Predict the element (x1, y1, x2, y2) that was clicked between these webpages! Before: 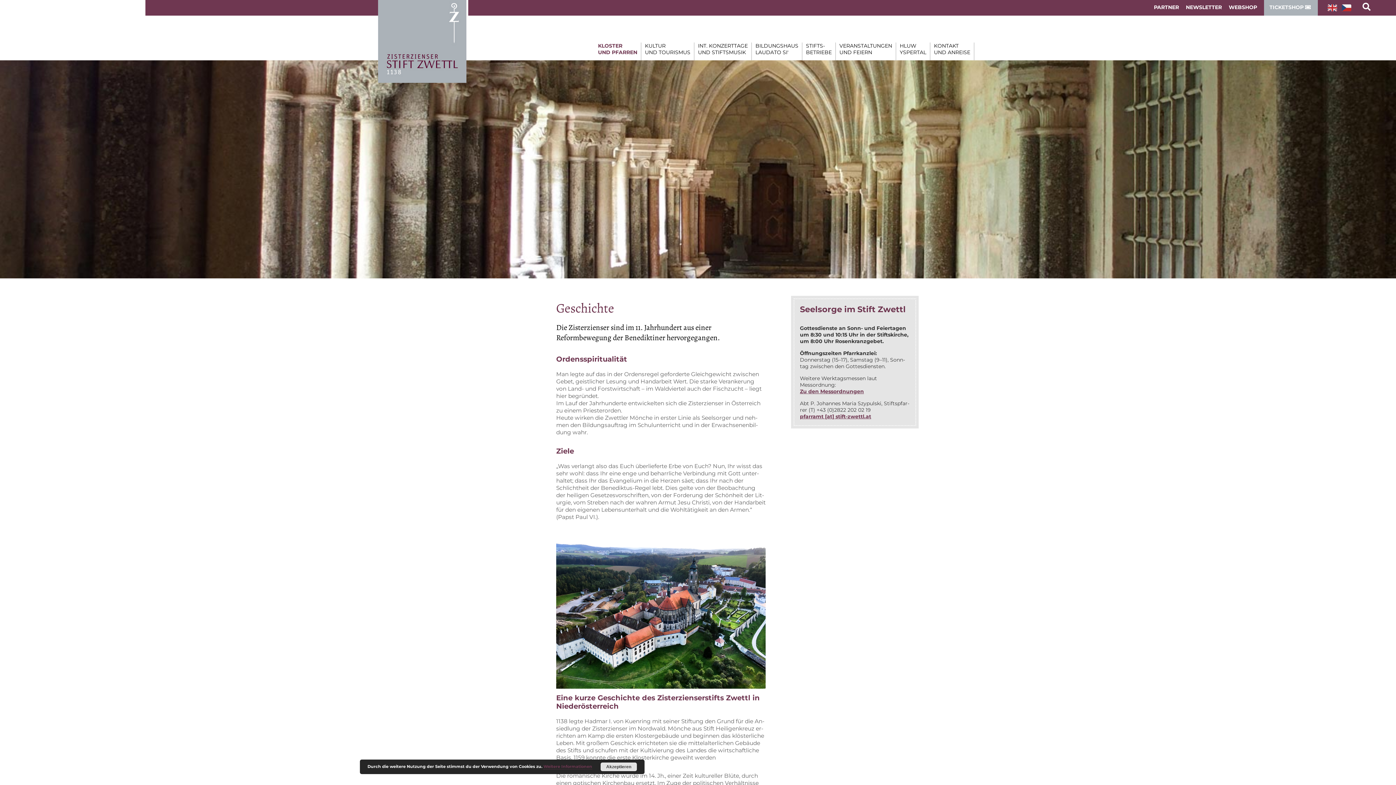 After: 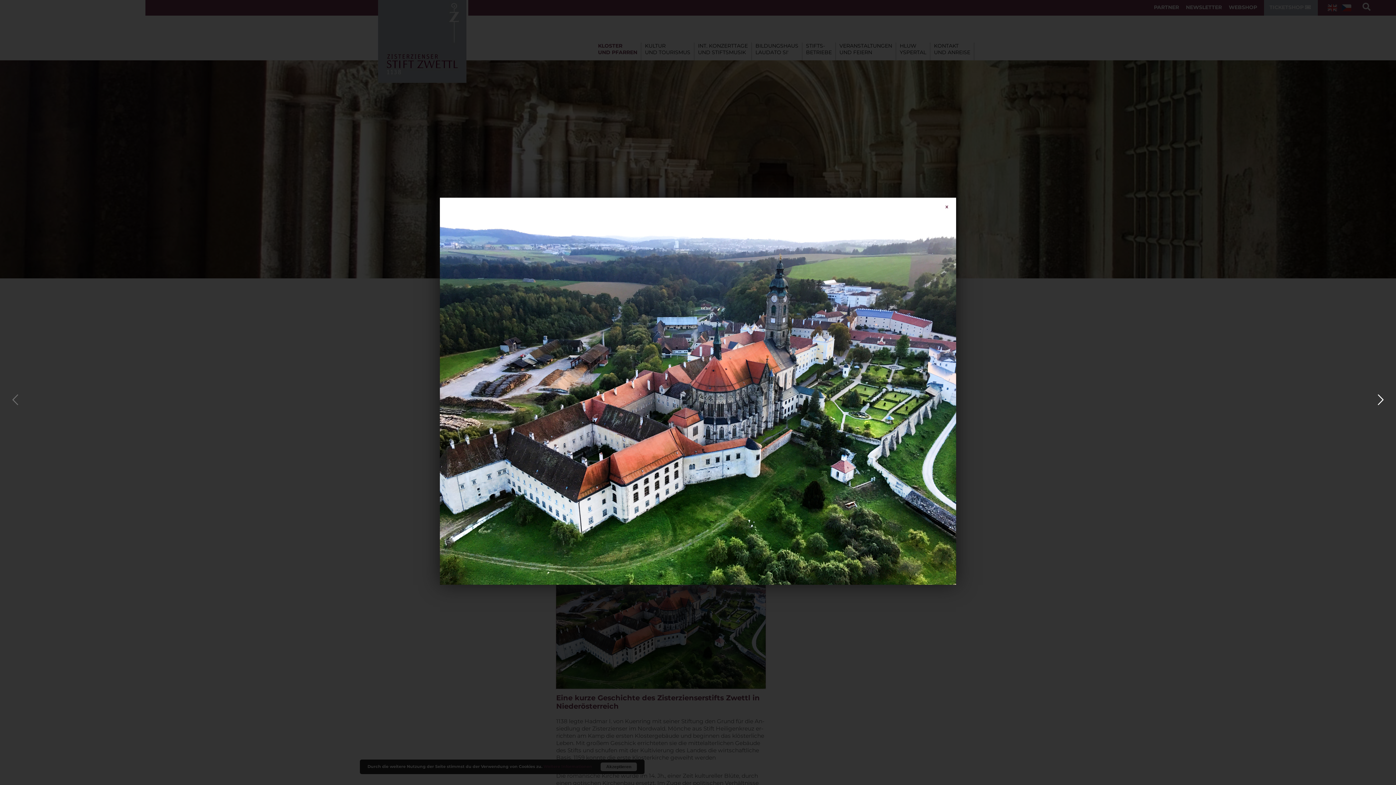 Action: bbox: (556, 681, 765, 688)